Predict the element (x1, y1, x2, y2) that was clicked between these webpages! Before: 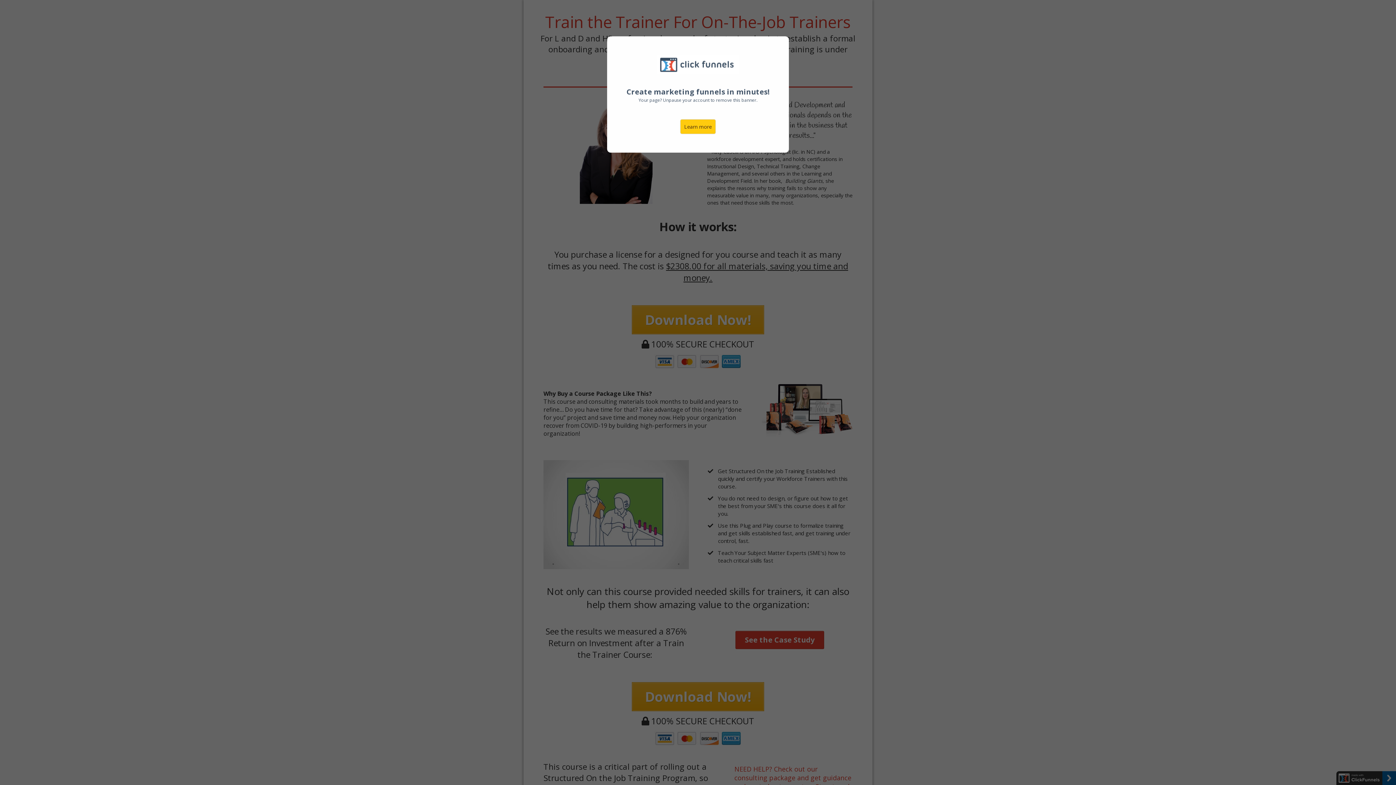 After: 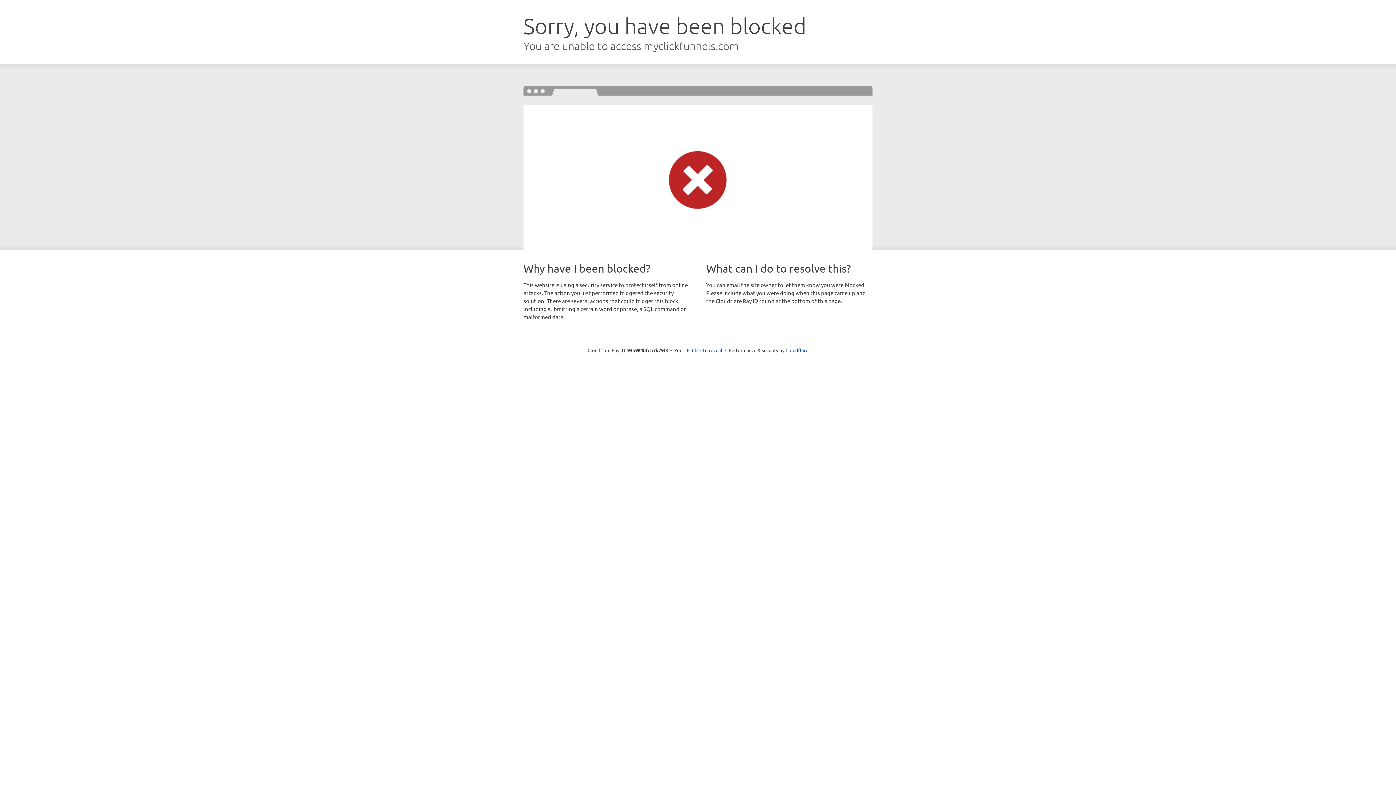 Action: label: Learn more bbox: (680, 119, 716, 134)